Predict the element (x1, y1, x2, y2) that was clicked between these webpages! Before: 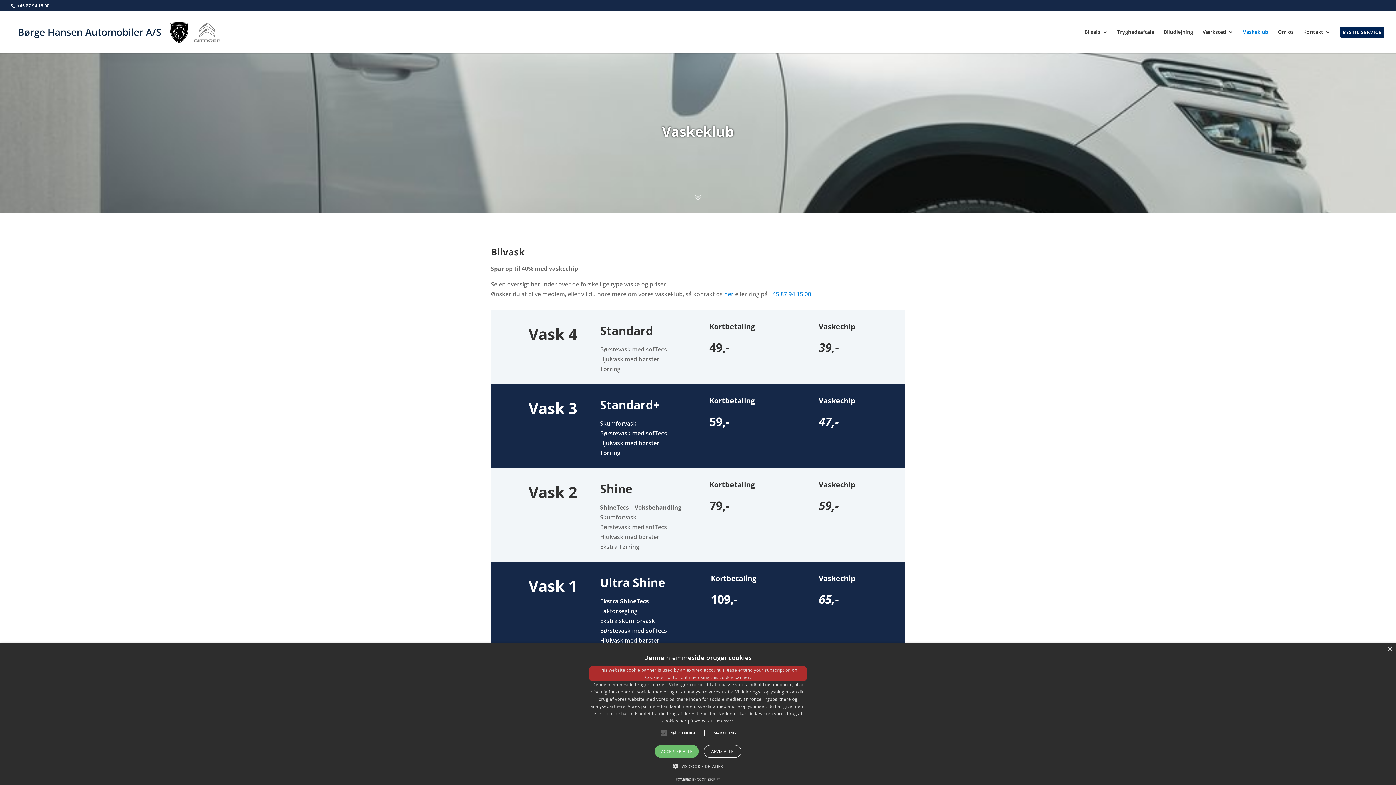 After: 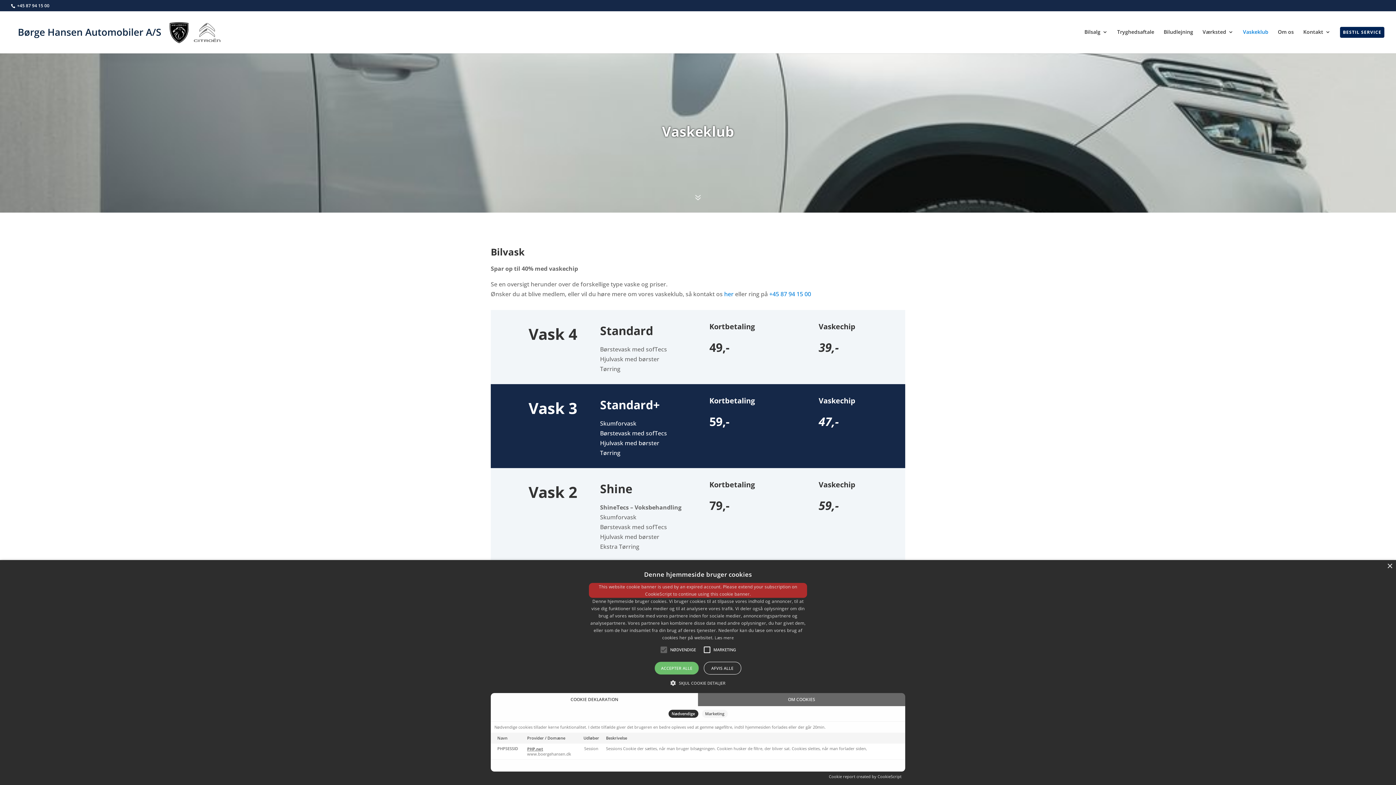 Action: label:  VIS COOKIE DETALJER bbox: (673, 761, 723, 771)